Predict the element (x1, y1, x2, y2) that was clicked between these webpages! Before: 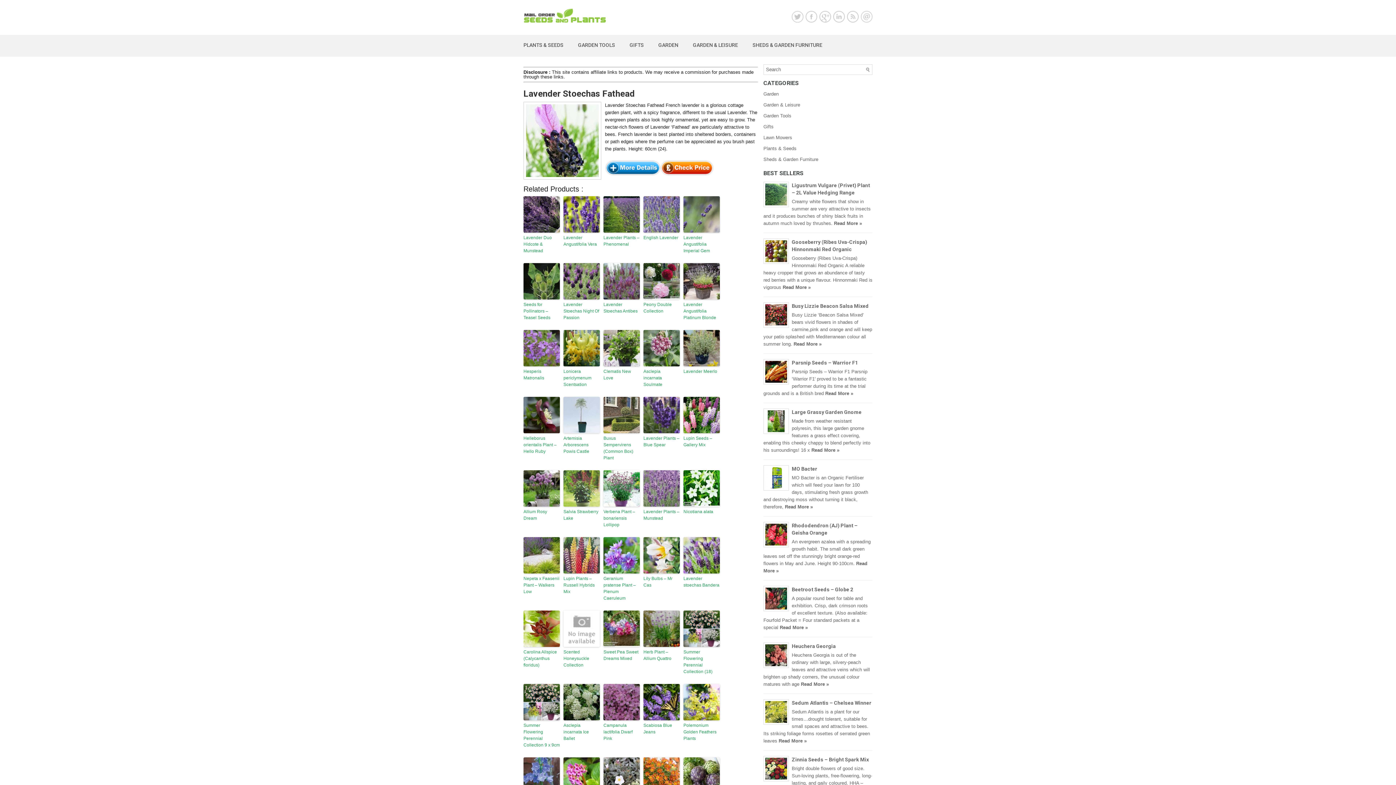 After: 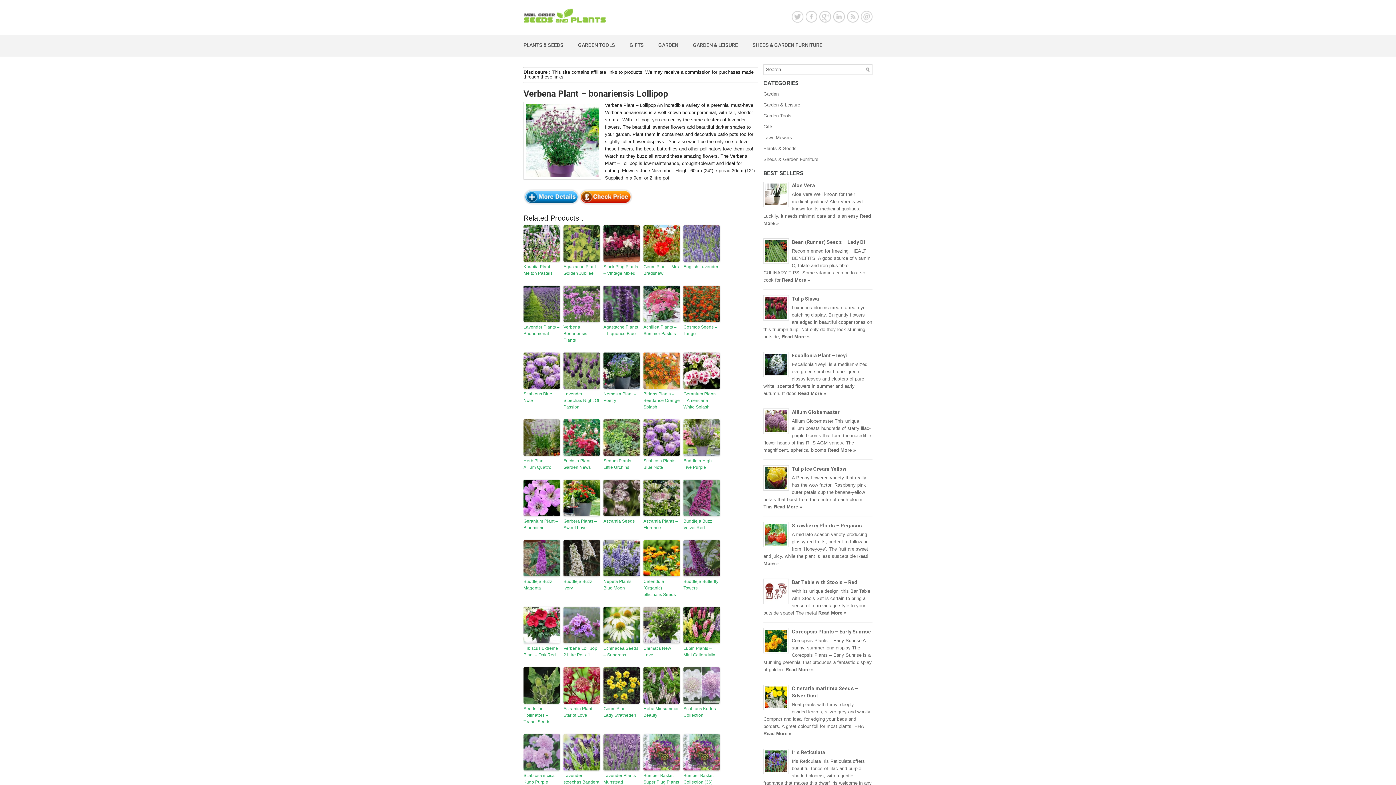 Action: bbox: (603, 470, 640, 506)